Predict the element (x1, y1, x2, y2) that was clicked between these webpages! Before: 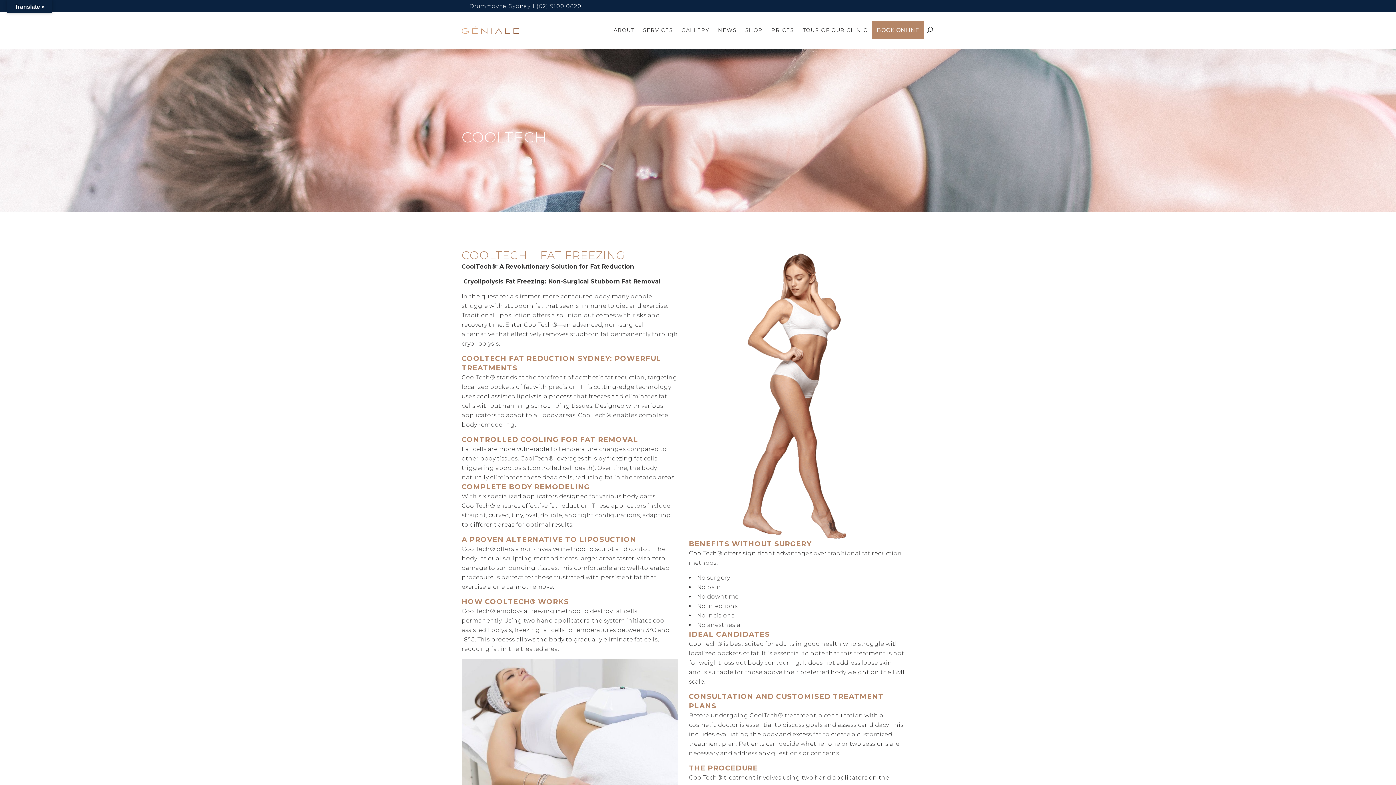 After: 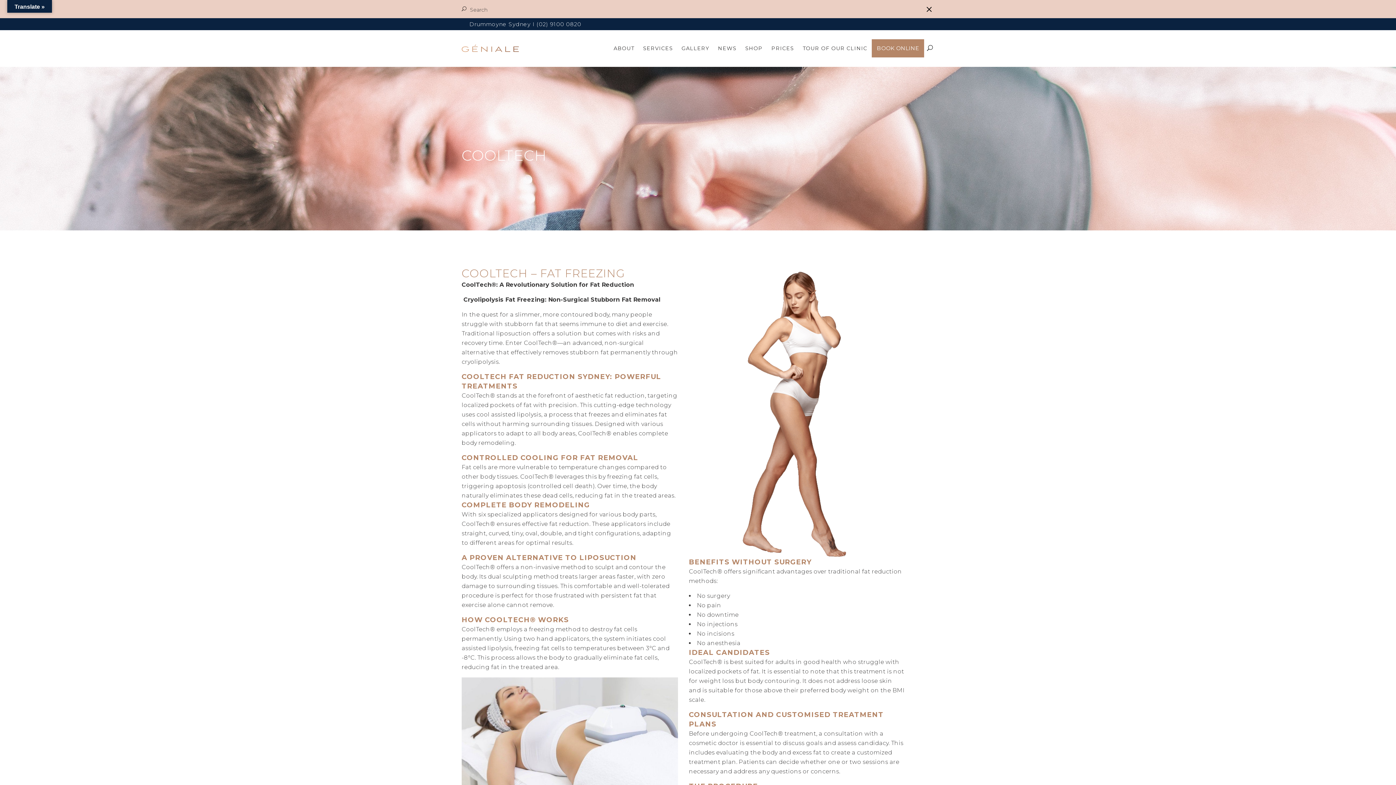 Action: bbox: (924, 25, 934, 33)